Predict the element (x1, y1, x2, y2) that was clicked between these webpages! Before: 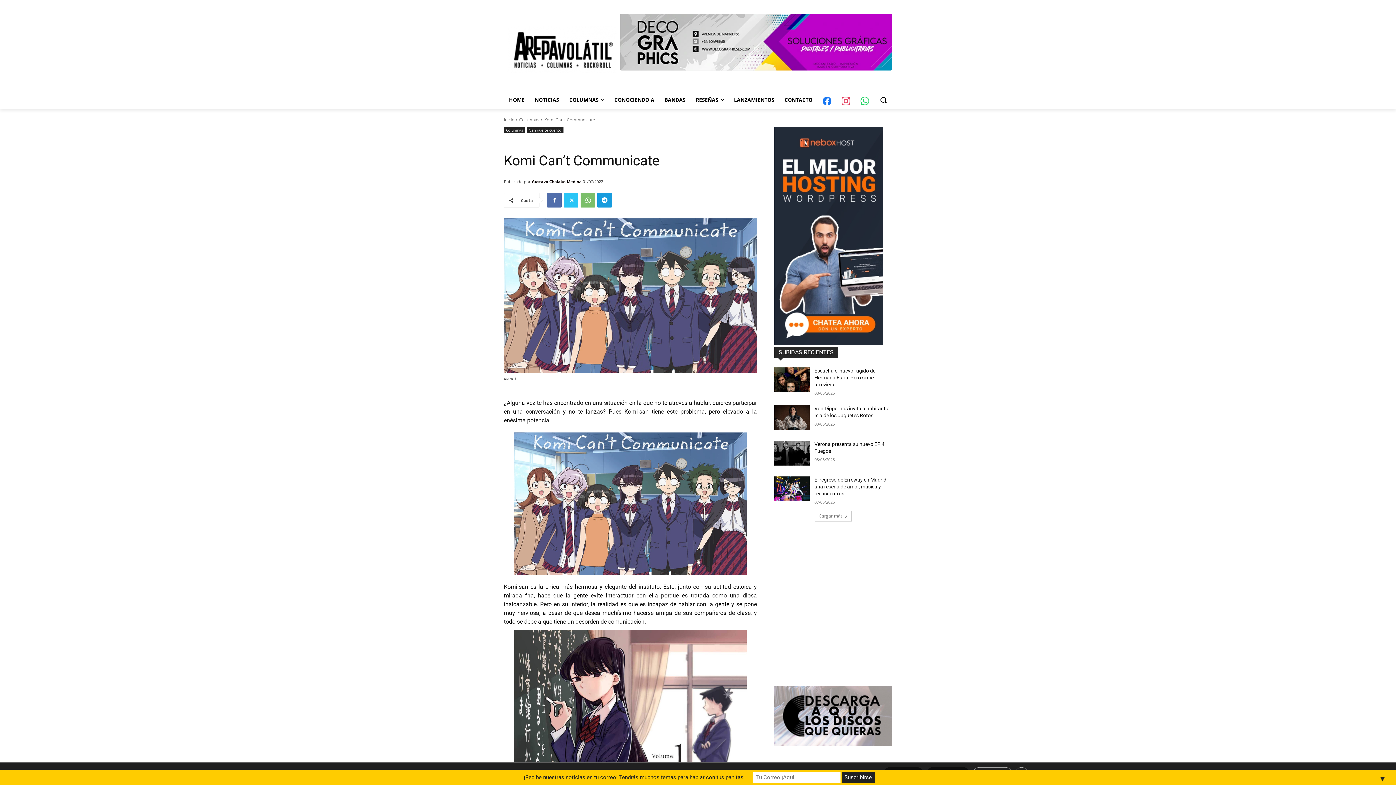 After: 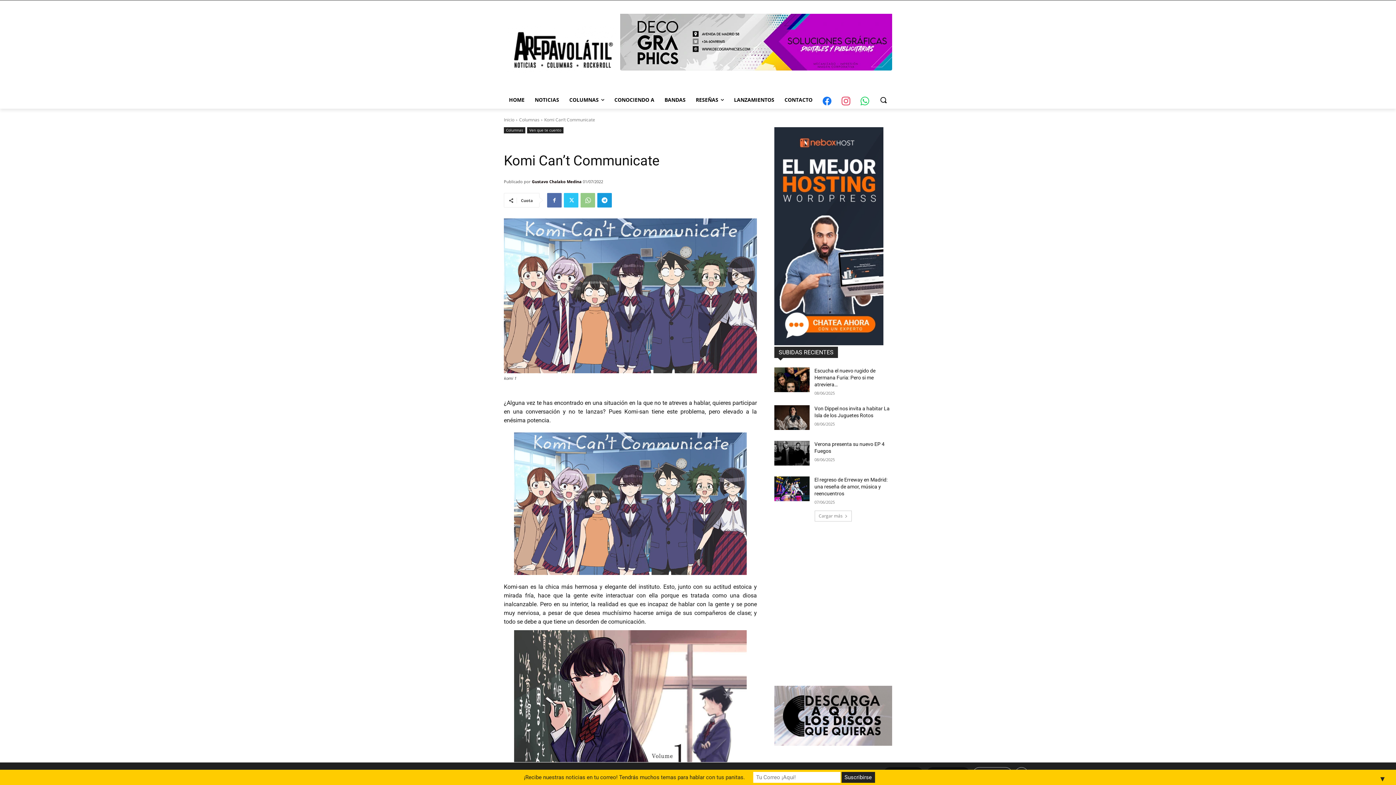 Action: bbox: (580, 193, 595, 207)